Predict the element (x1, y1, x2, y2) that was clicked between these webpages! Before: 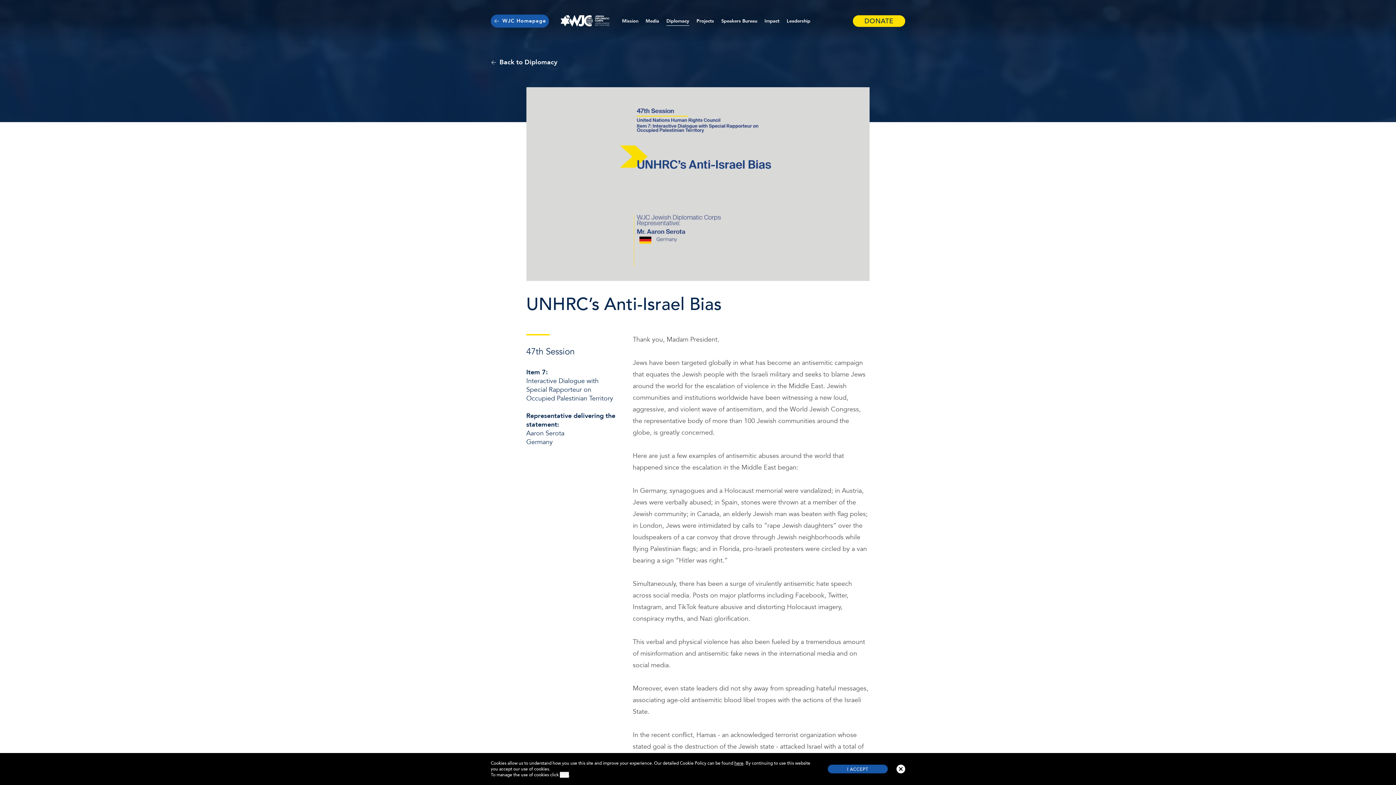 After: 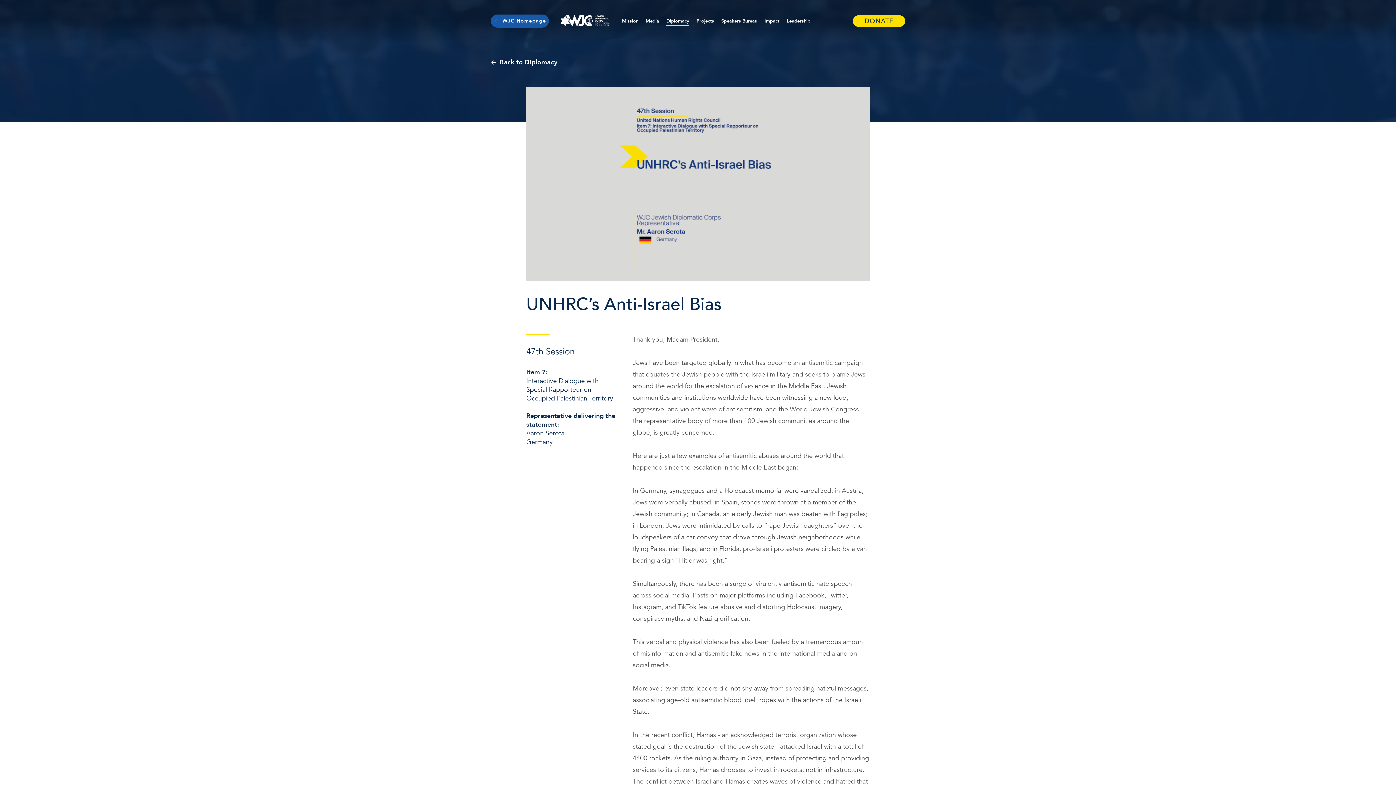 Action: bbox: (828, 765, 888, 773) label: I ACCEPT